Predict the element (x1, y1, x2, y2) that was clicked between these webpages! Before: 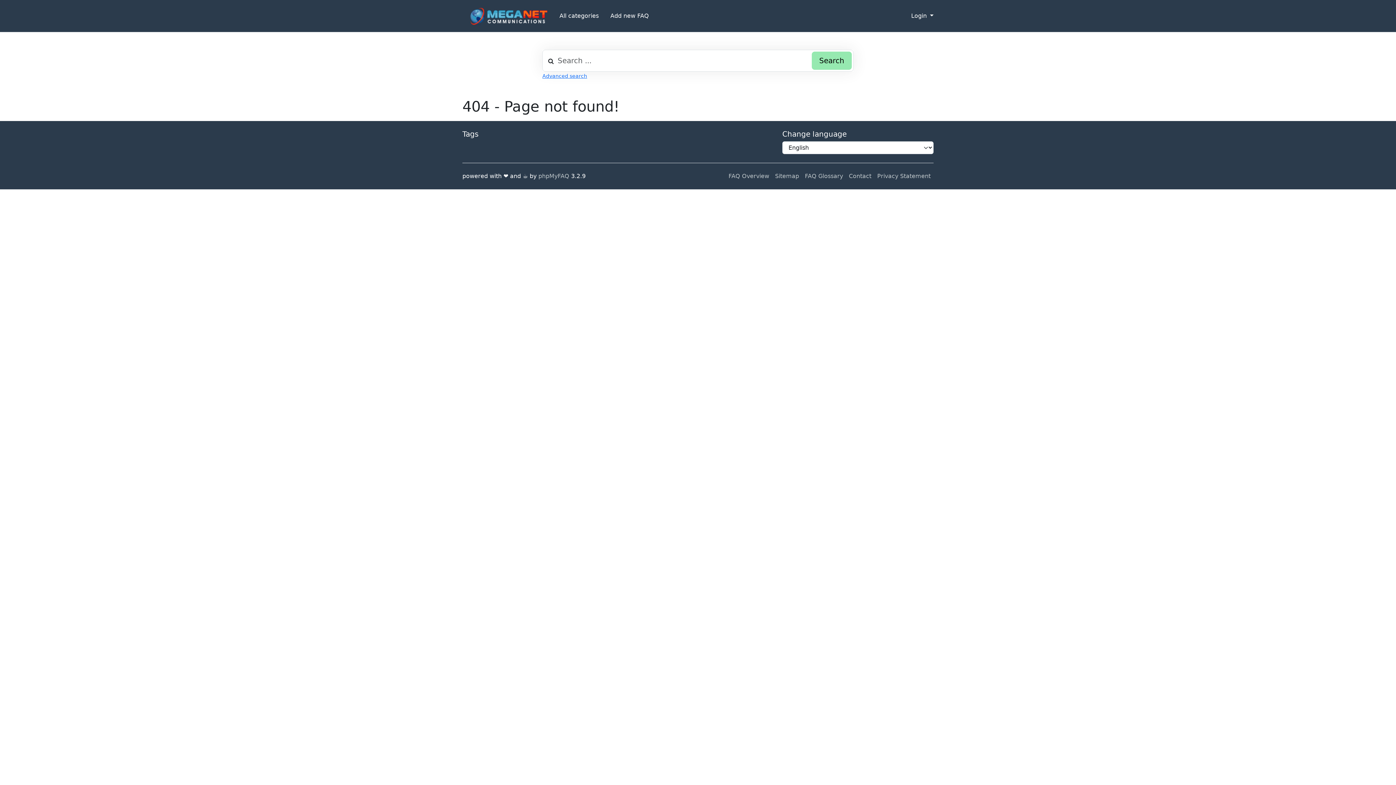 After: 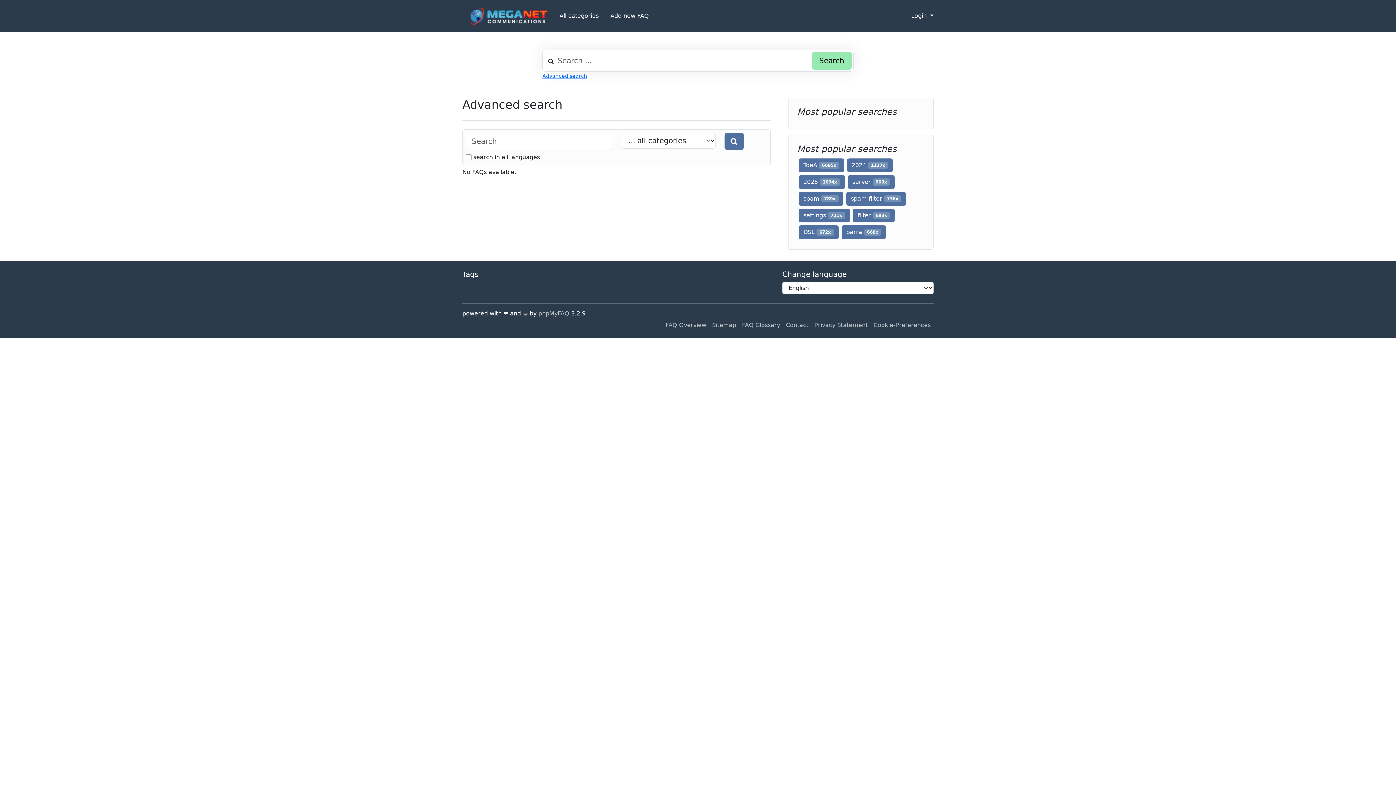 Action: bbox: (812, 51, 852, 69) label: Search